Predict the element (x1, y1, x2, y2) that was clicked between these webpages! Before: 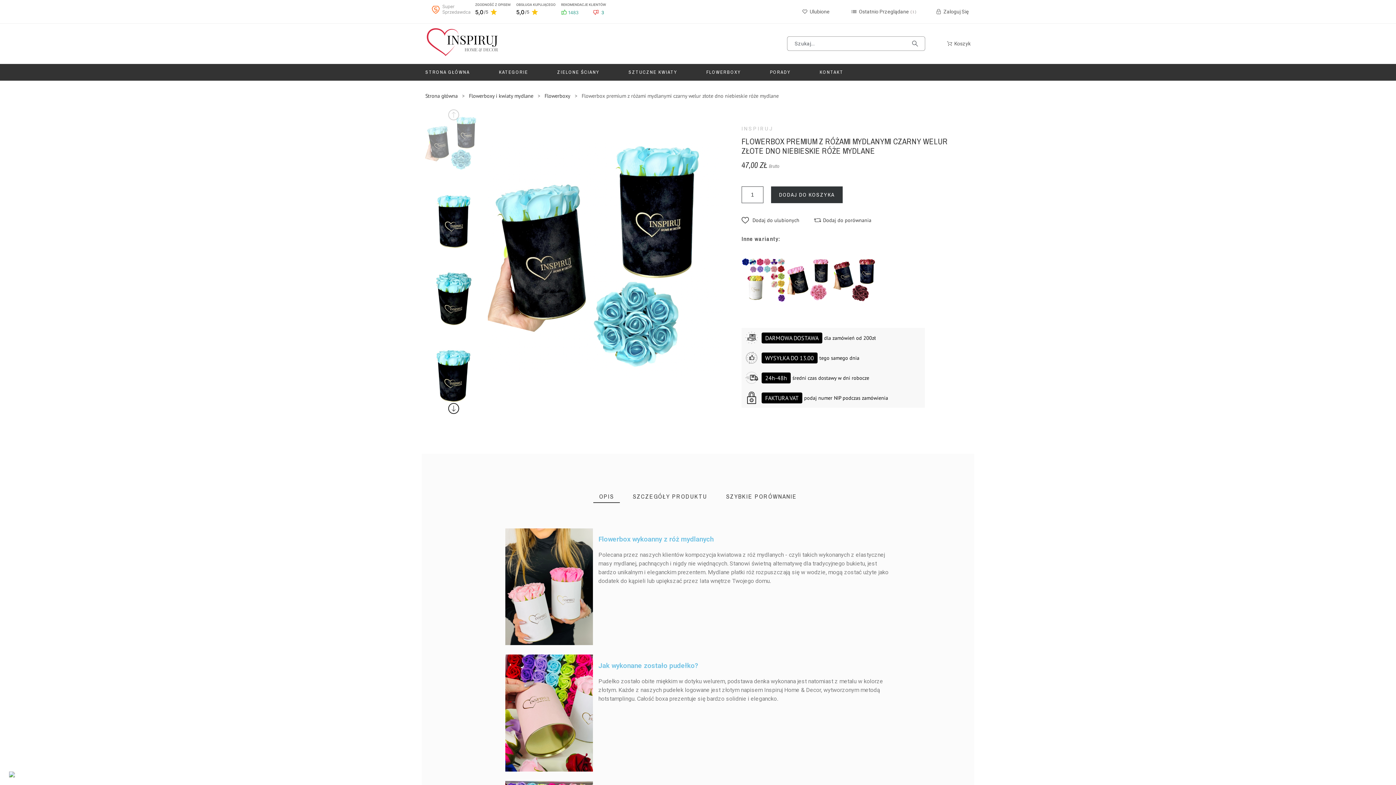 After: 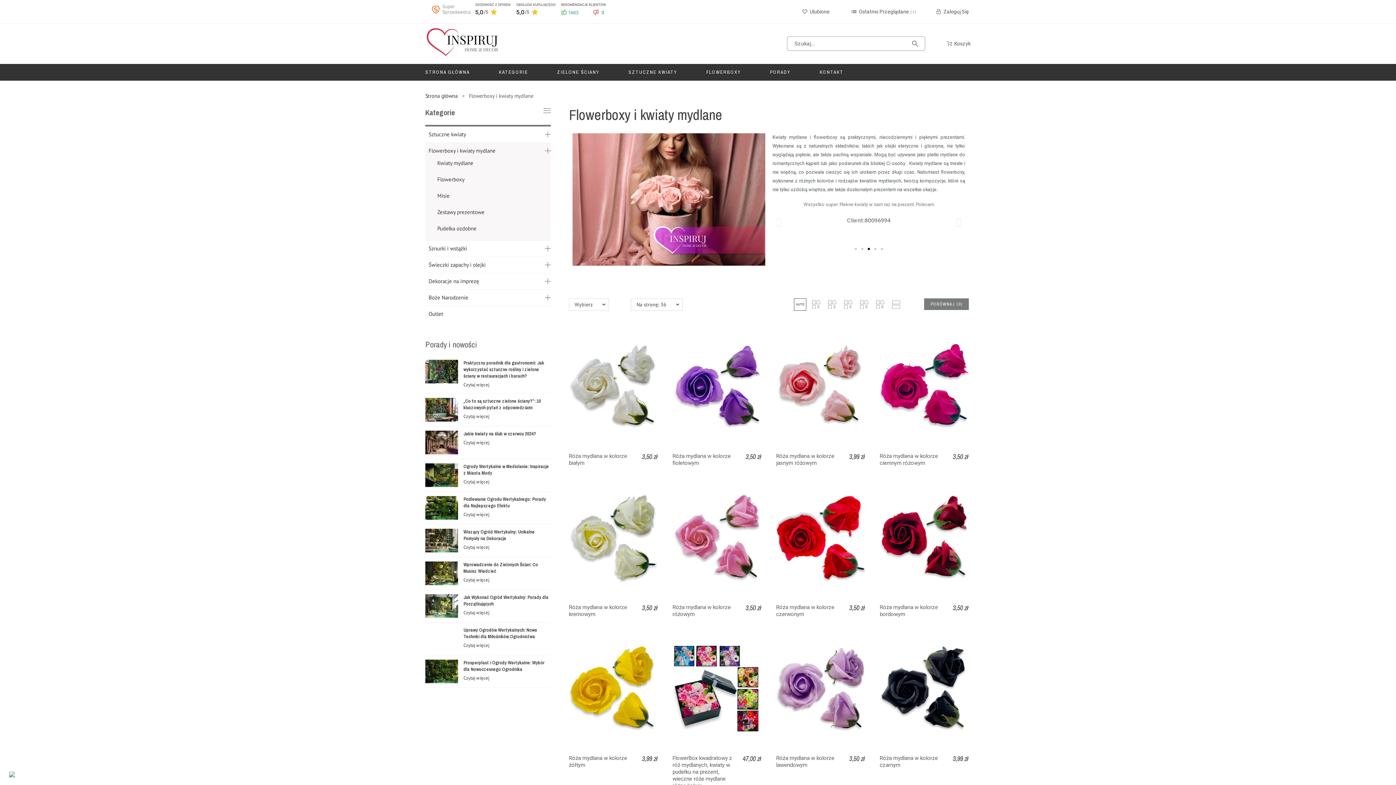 Action: label: FLOWERBOXY bbox: (691, 64, 755, 79)